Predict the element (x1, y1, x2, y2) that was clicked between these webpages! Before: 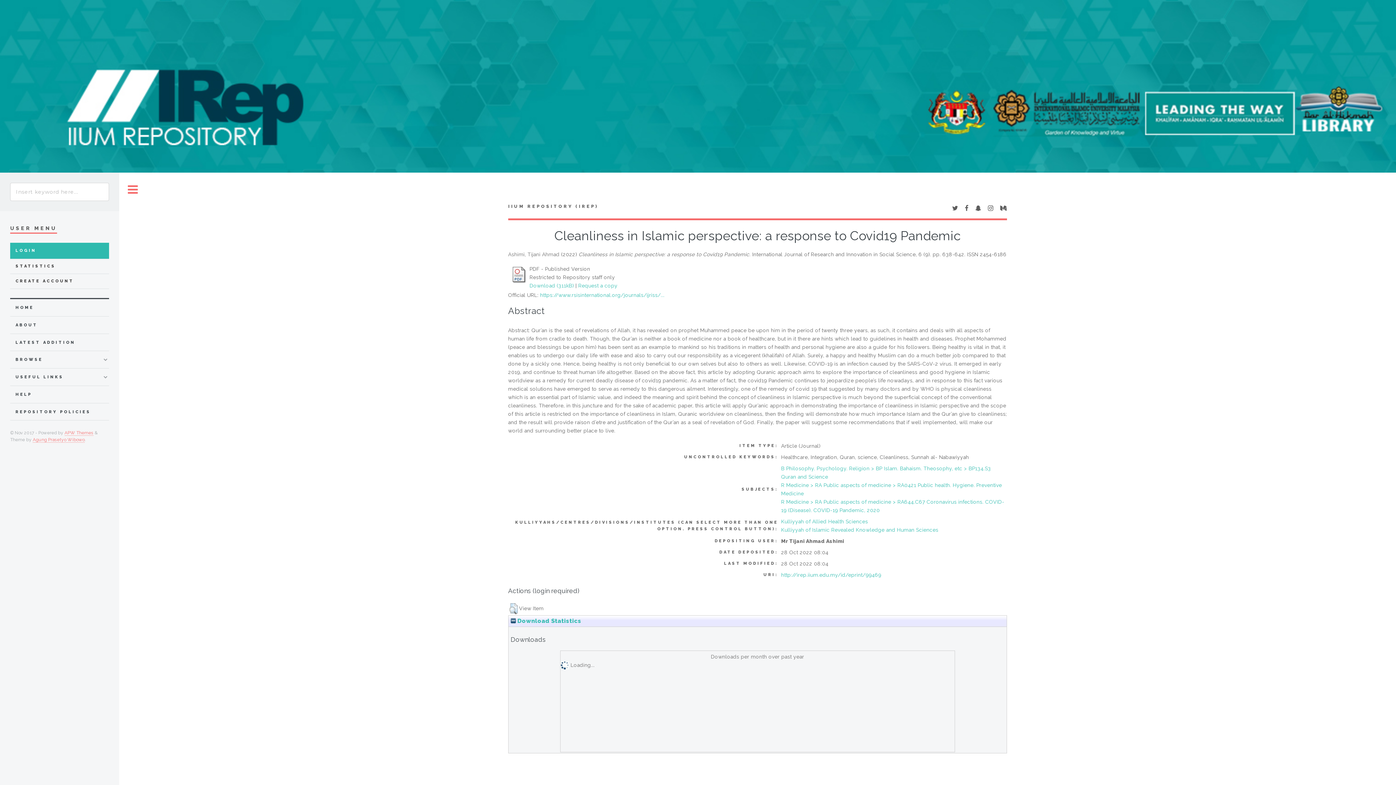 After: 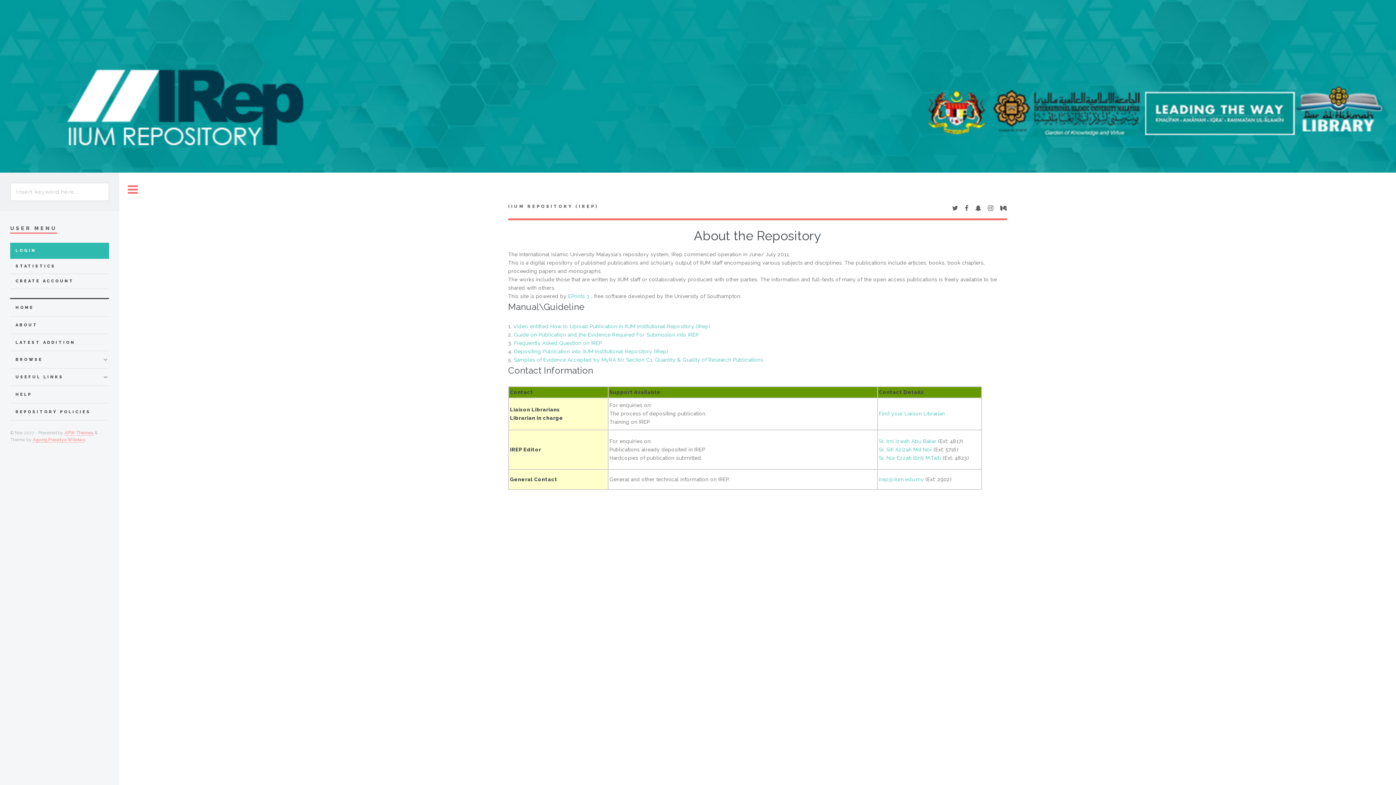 Action: bbox: (15, 320, 108, 329) label: ABOUT